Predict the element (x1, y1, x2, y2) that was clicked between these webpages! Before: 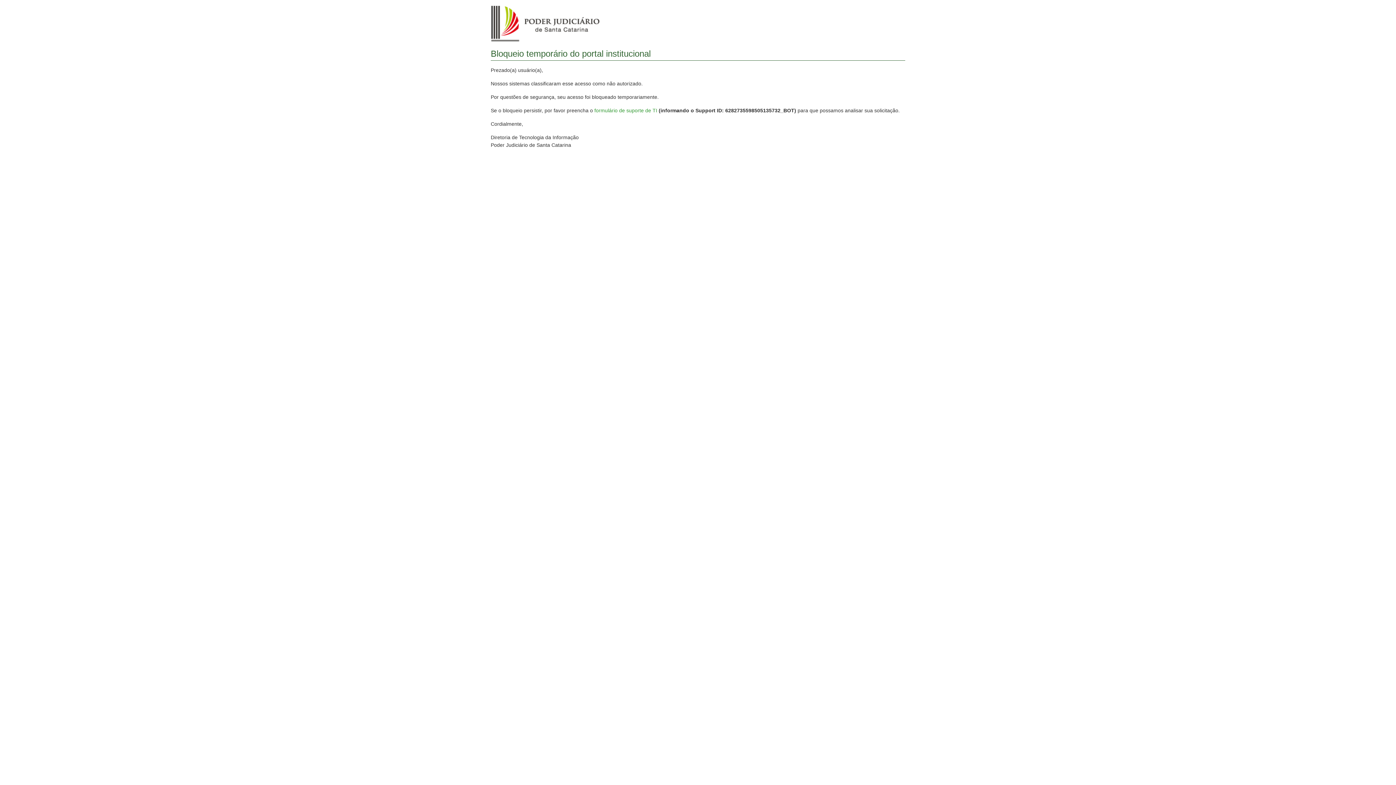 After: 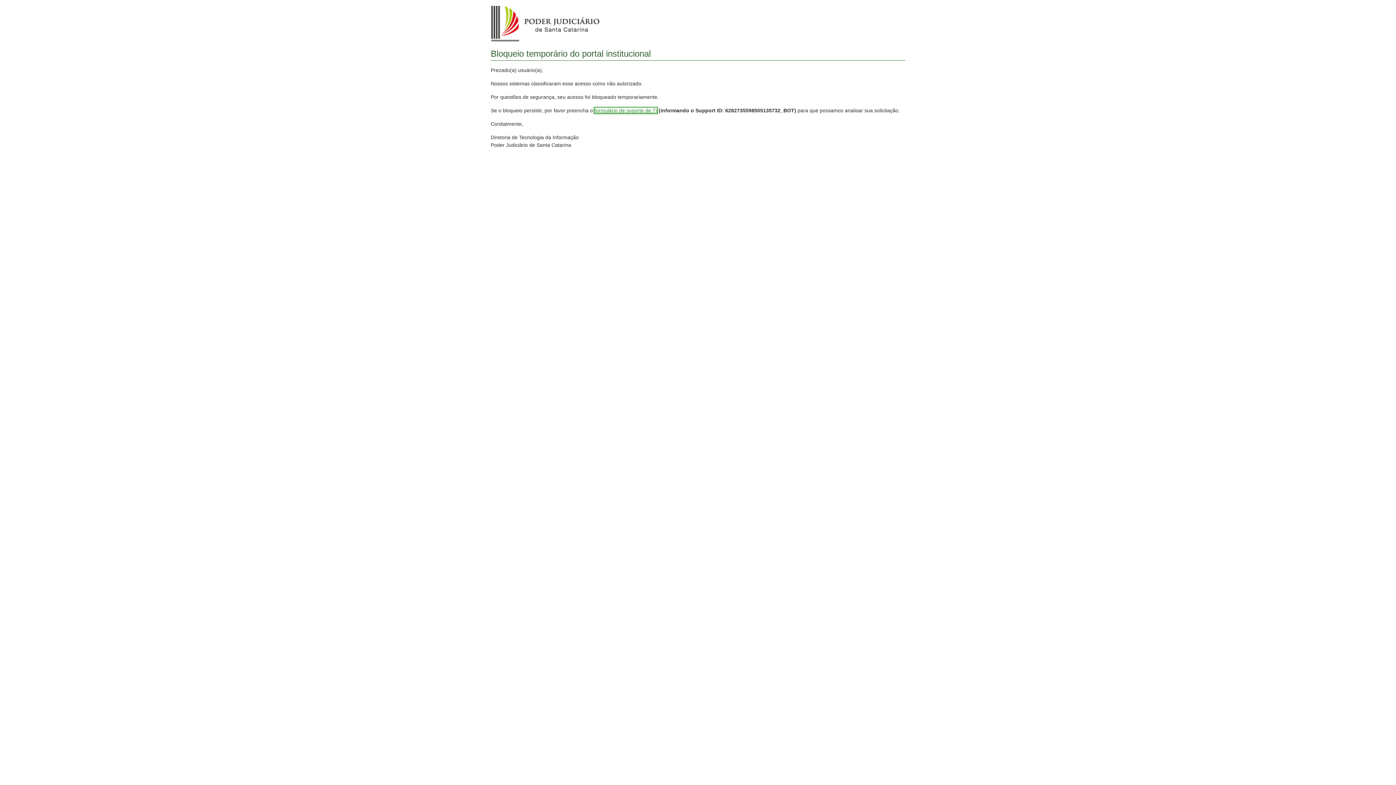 Action: bbox: (594, 107, 657, 113) label: formulário de suporte de TI